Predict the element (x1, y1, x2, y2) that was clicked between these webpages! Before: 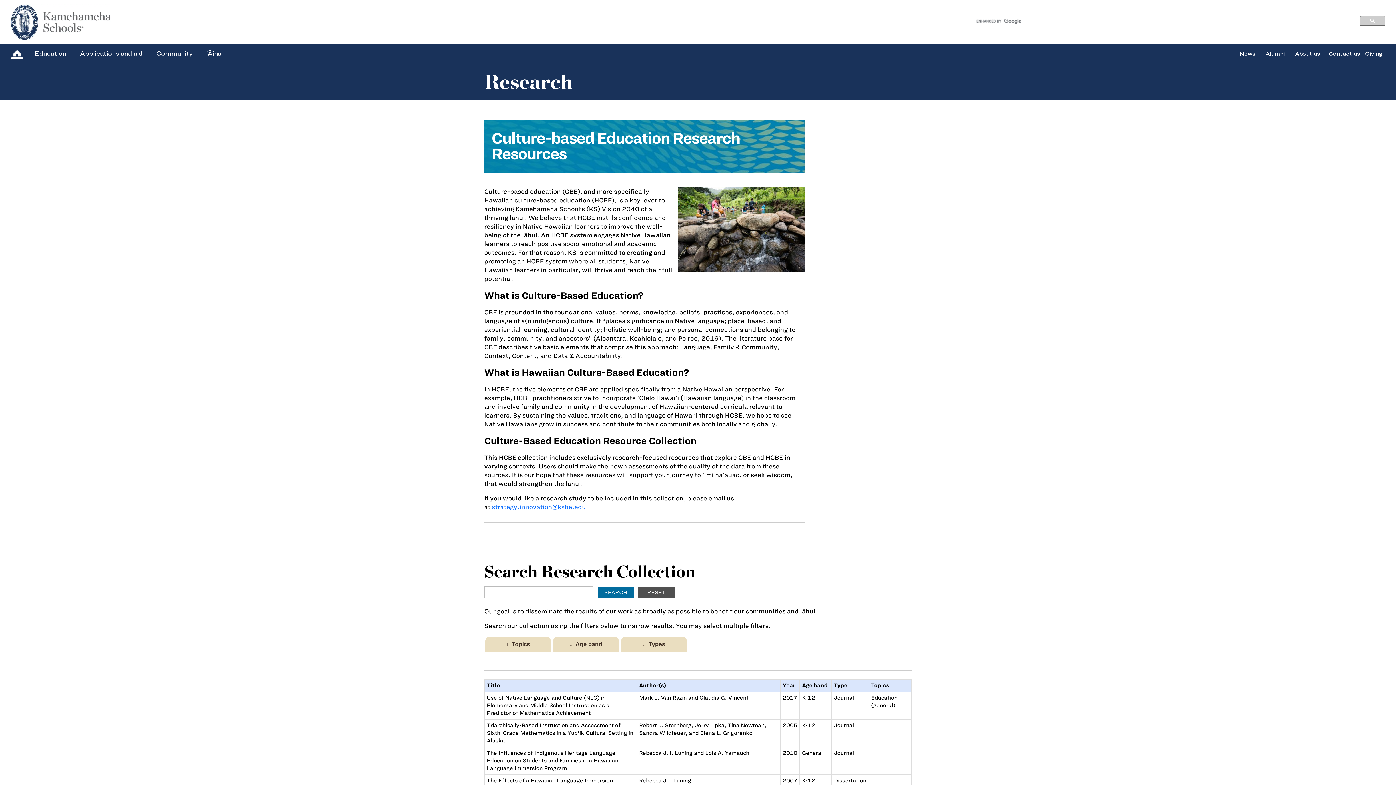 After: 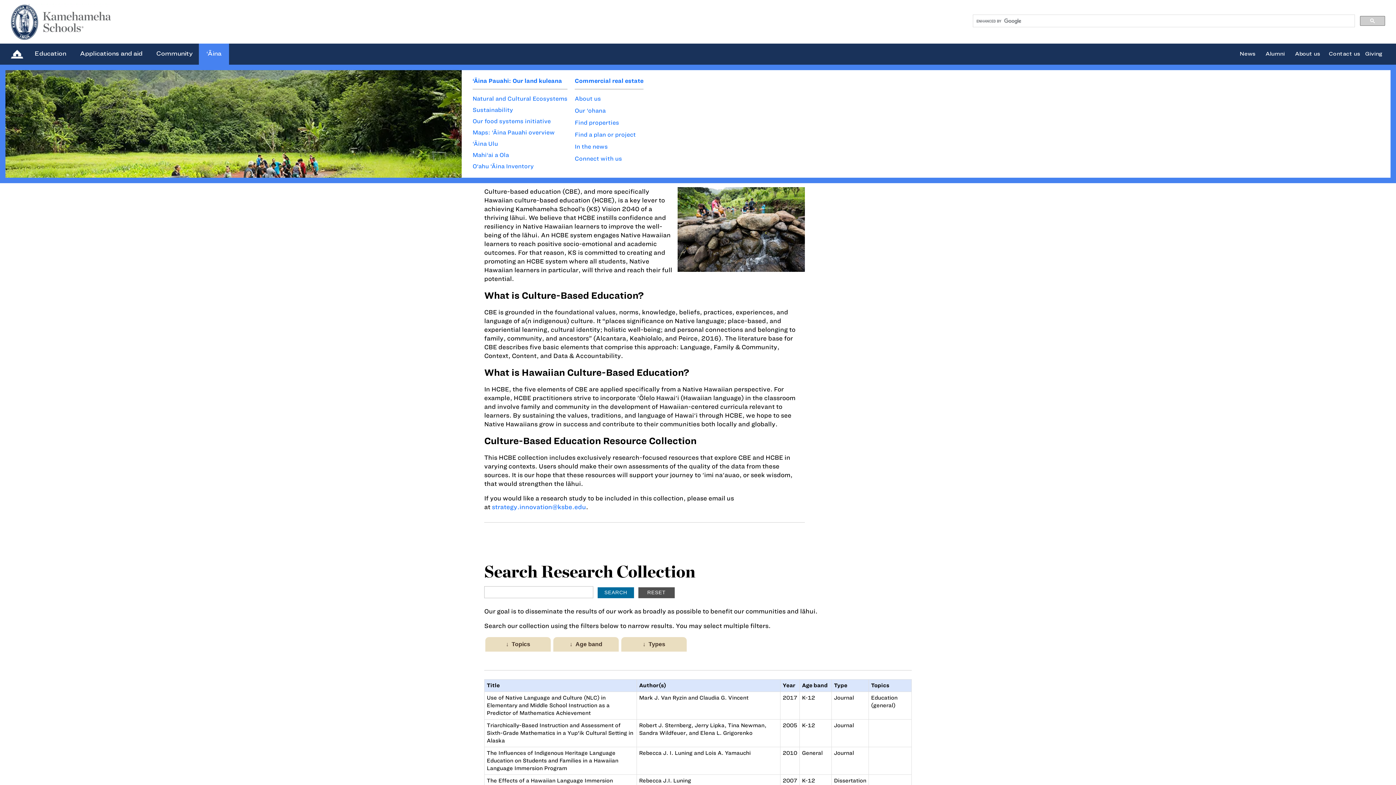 Action: label: ‘Āina bbox: (206, 49, 221, 56)